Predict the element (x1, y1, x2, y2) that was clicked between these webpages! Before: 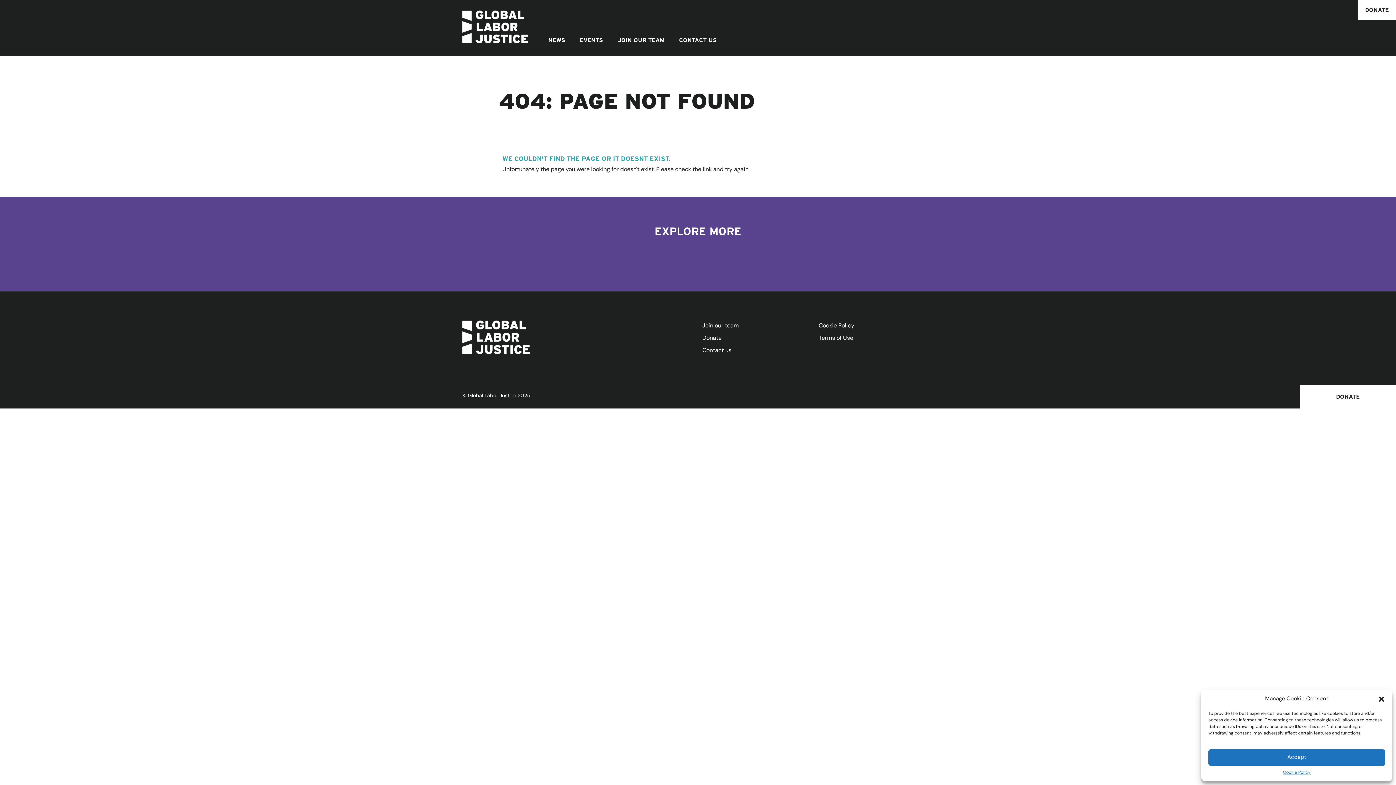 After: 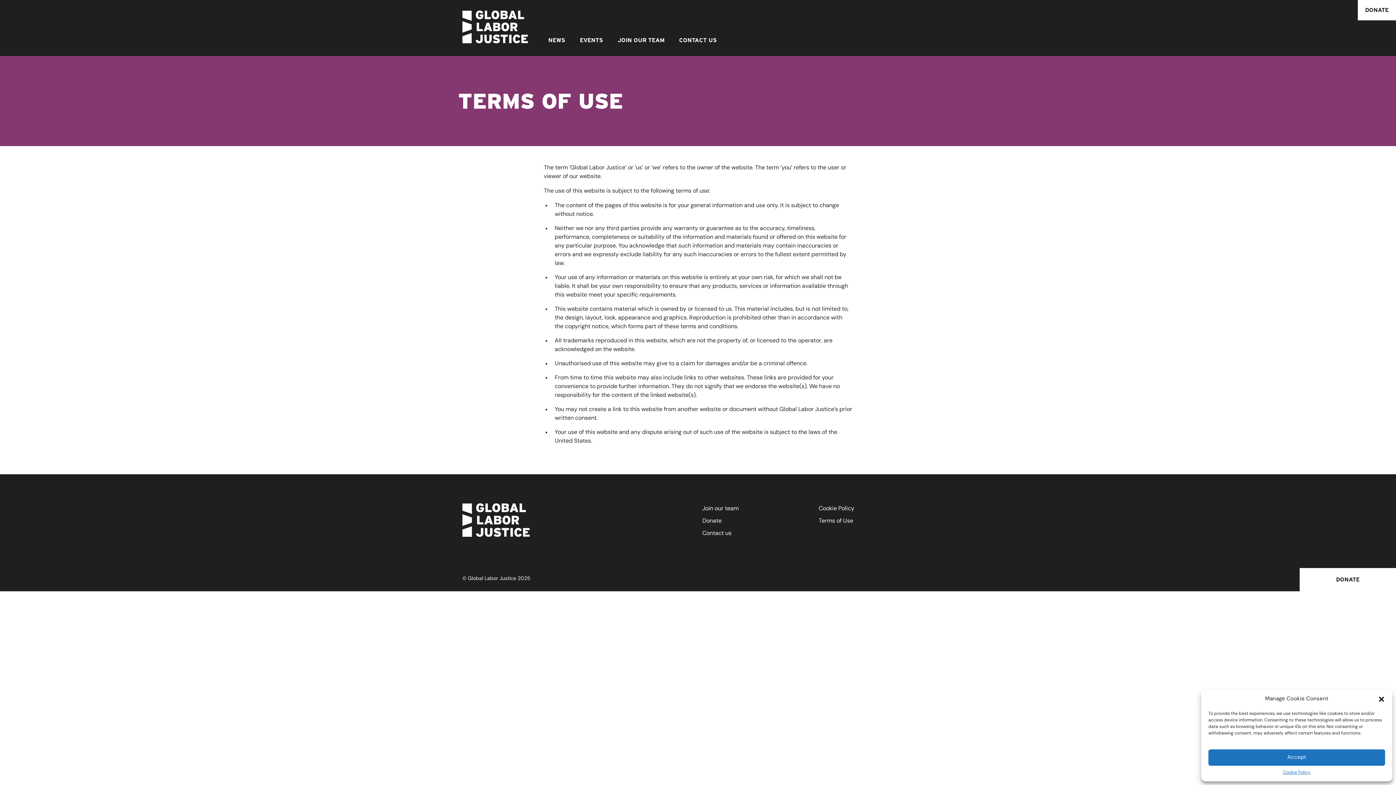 Action: bbox: (818, 335, 853, 341) label: Terms of Use